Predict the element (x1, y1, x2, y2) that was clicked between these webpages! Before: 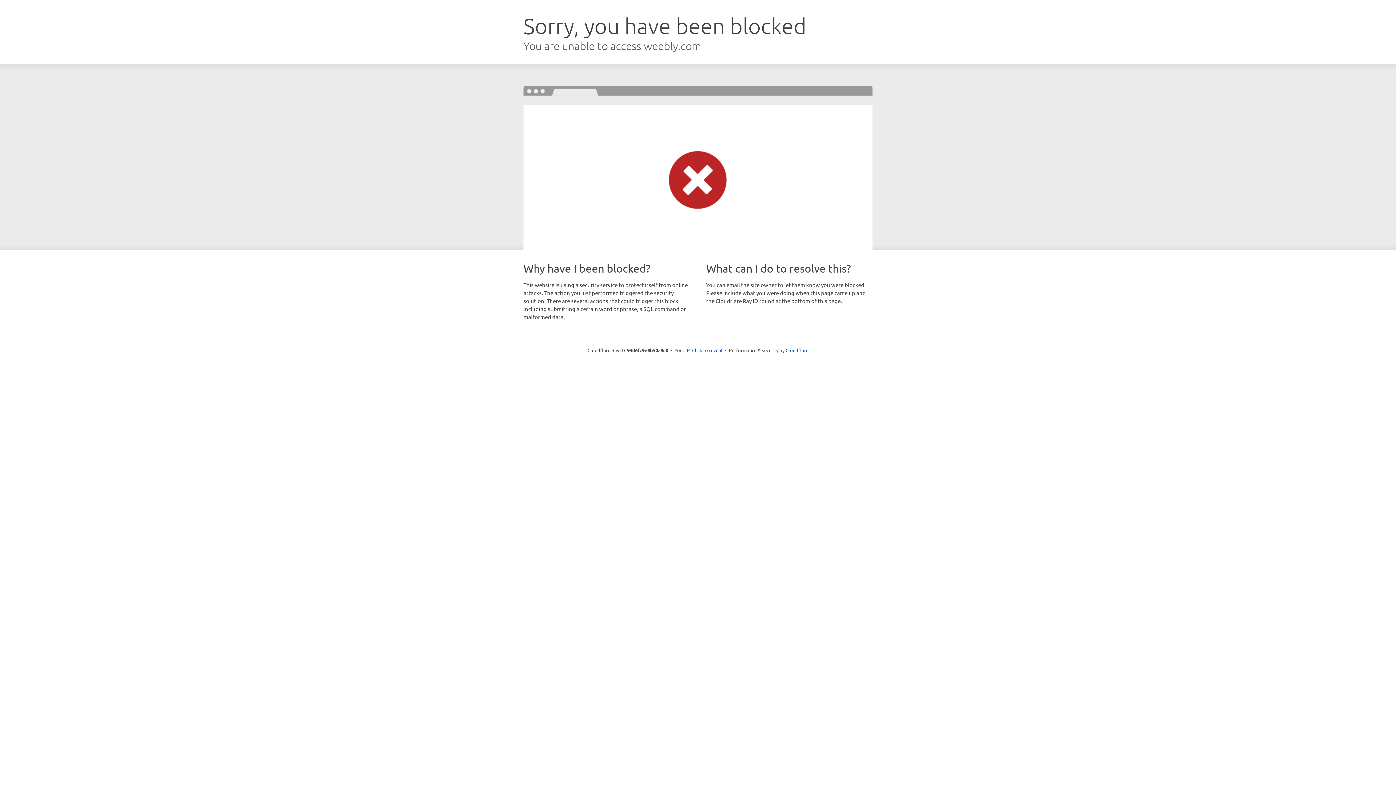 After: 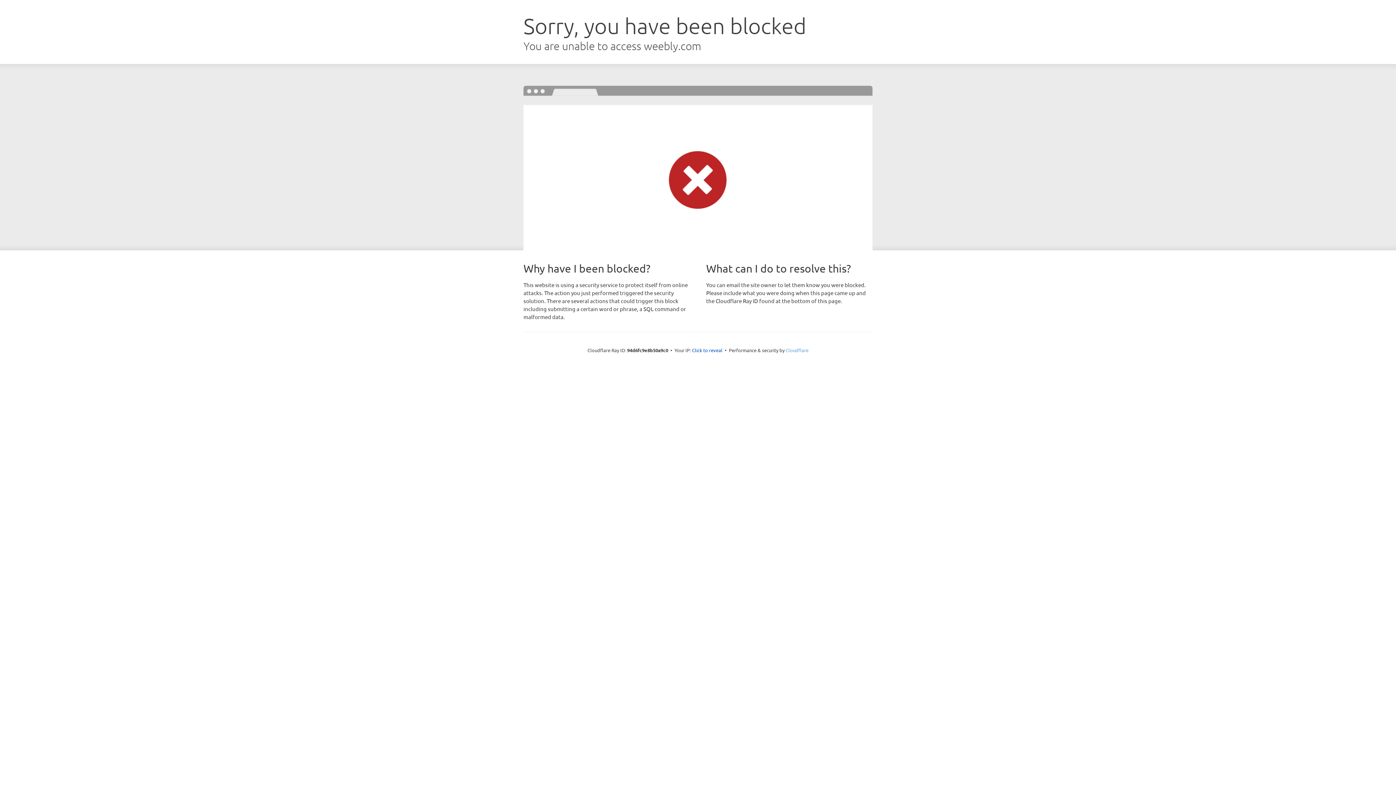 Action: bbox: (785, 347, 808, 353) label: Cloudflare